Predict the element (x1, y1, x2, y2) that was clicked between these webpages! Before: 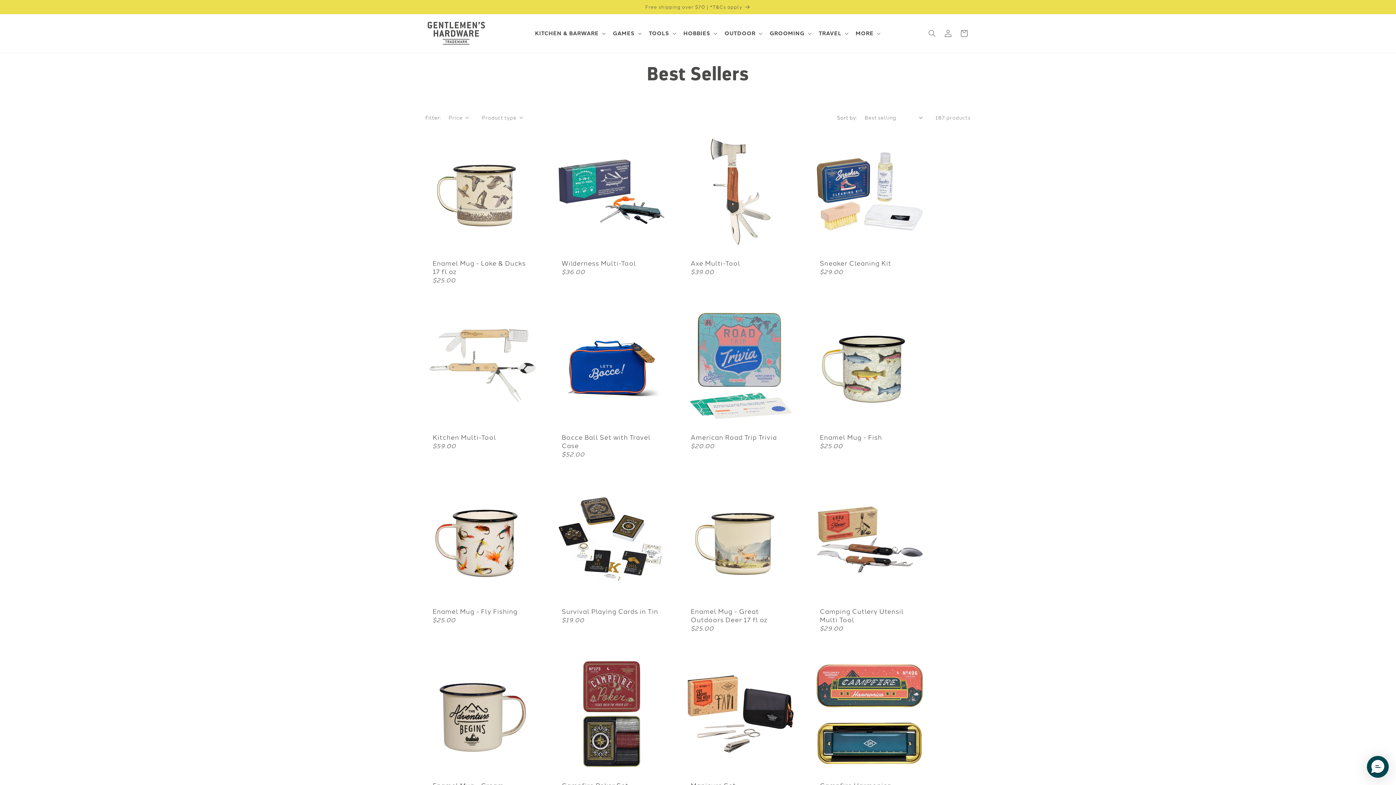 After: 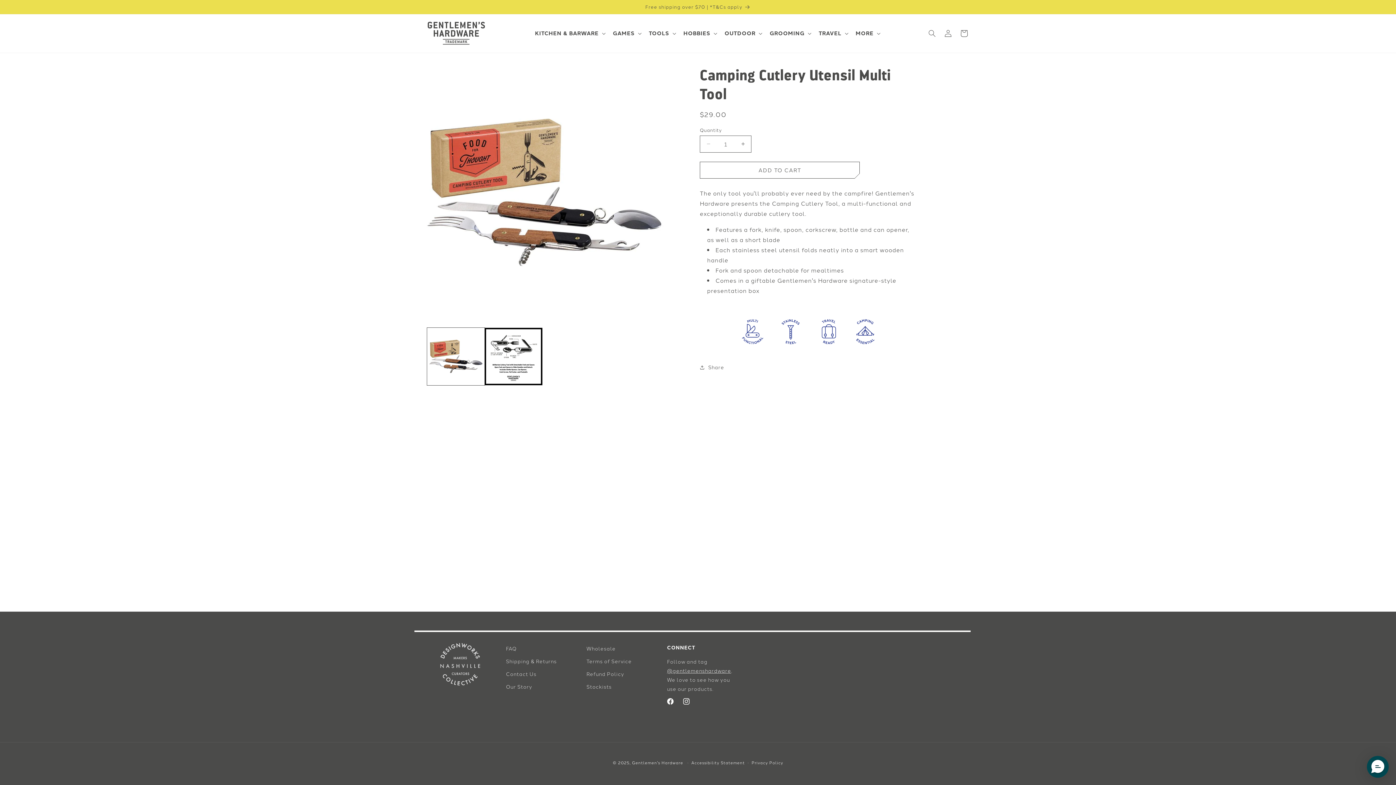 Action: bbox: (820, 607, 920, 623) label: Camping Cutlery Utensil Multi Tool